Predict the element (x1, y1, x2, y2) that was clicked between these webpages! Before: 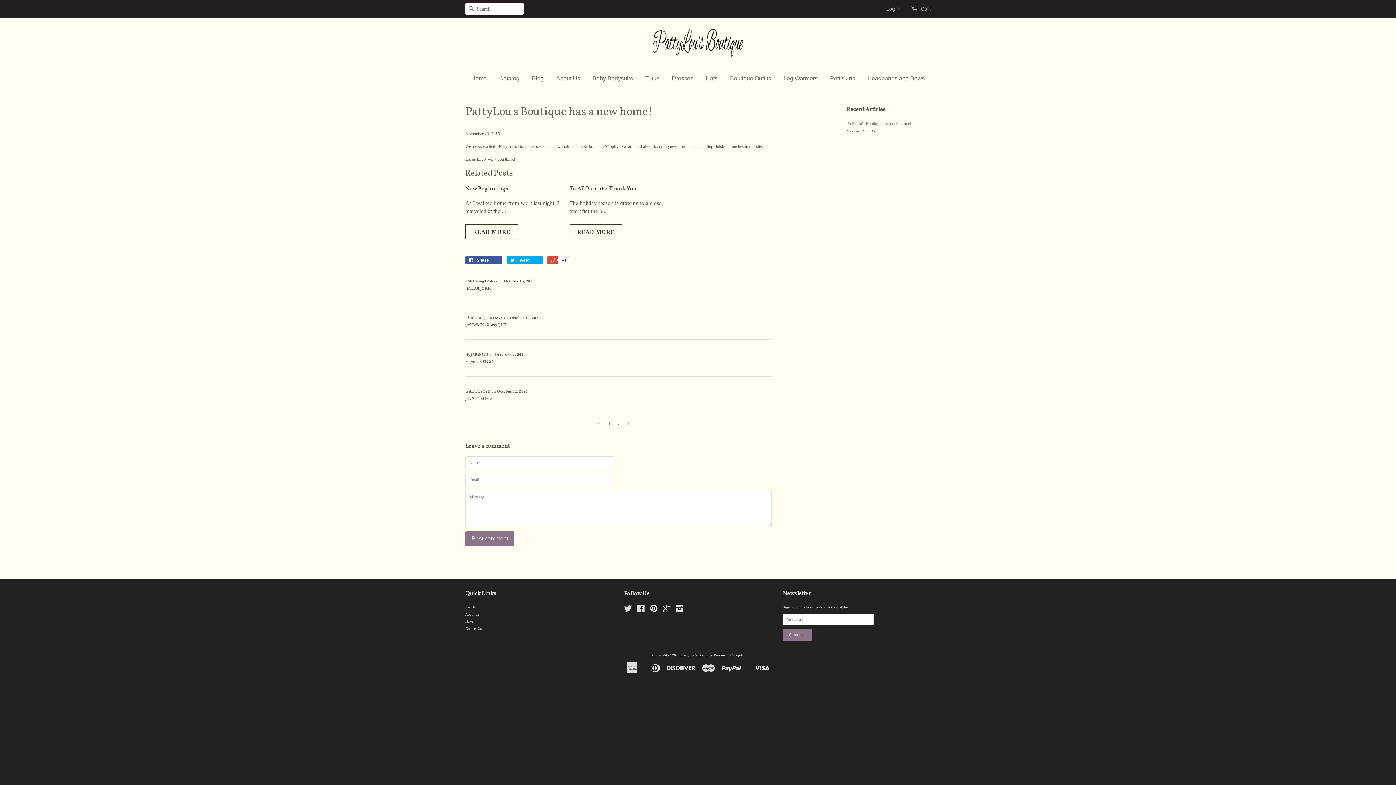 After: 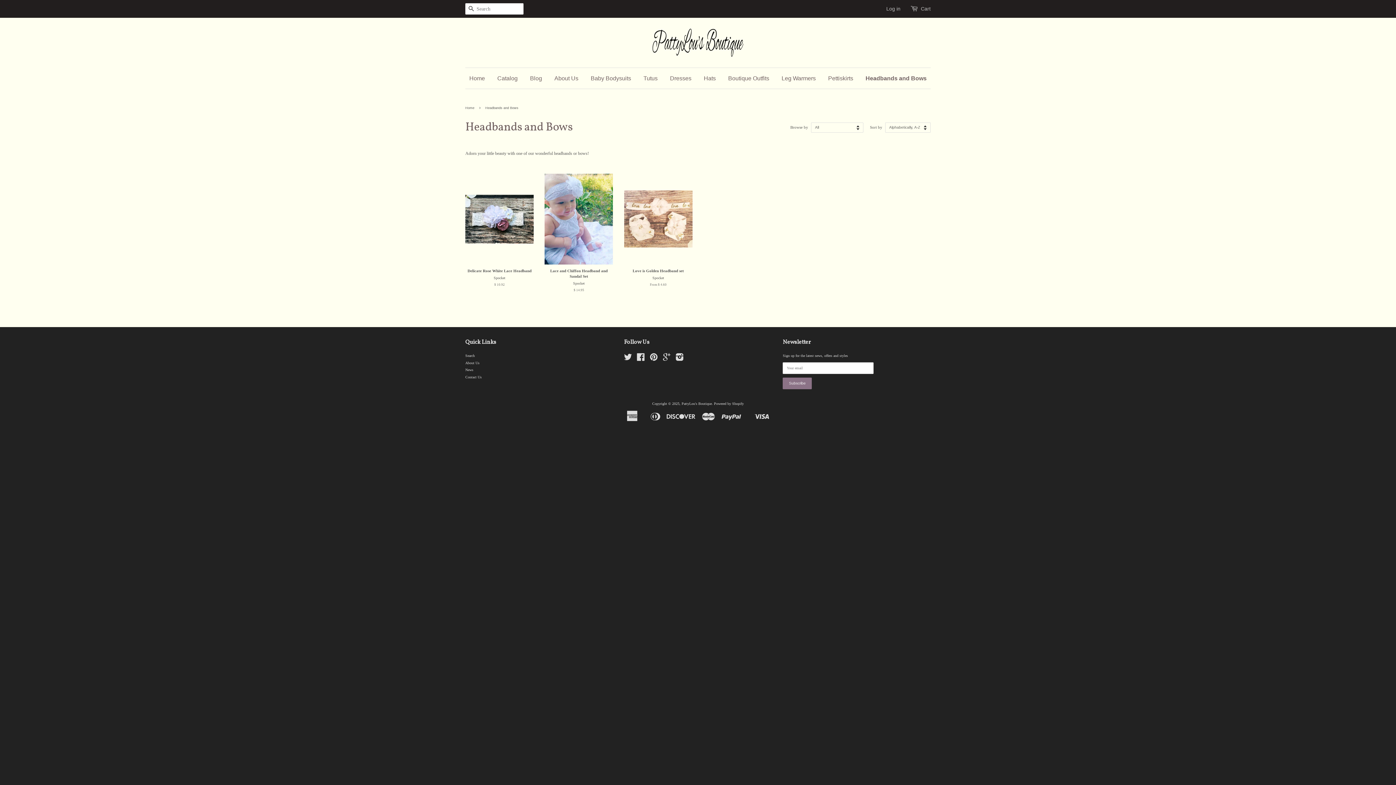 Action: bbox: (862, 68, 925, 88) label: Headbands and Bows